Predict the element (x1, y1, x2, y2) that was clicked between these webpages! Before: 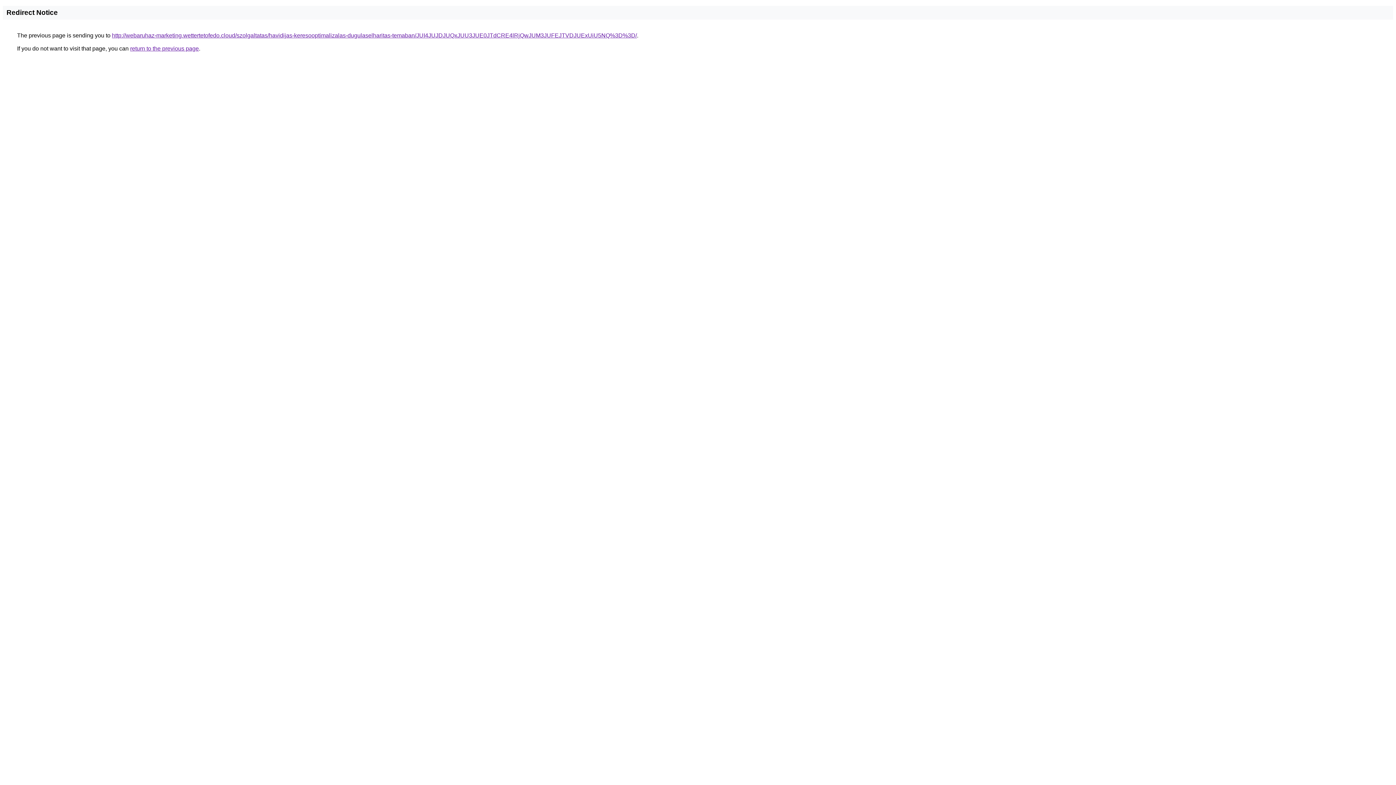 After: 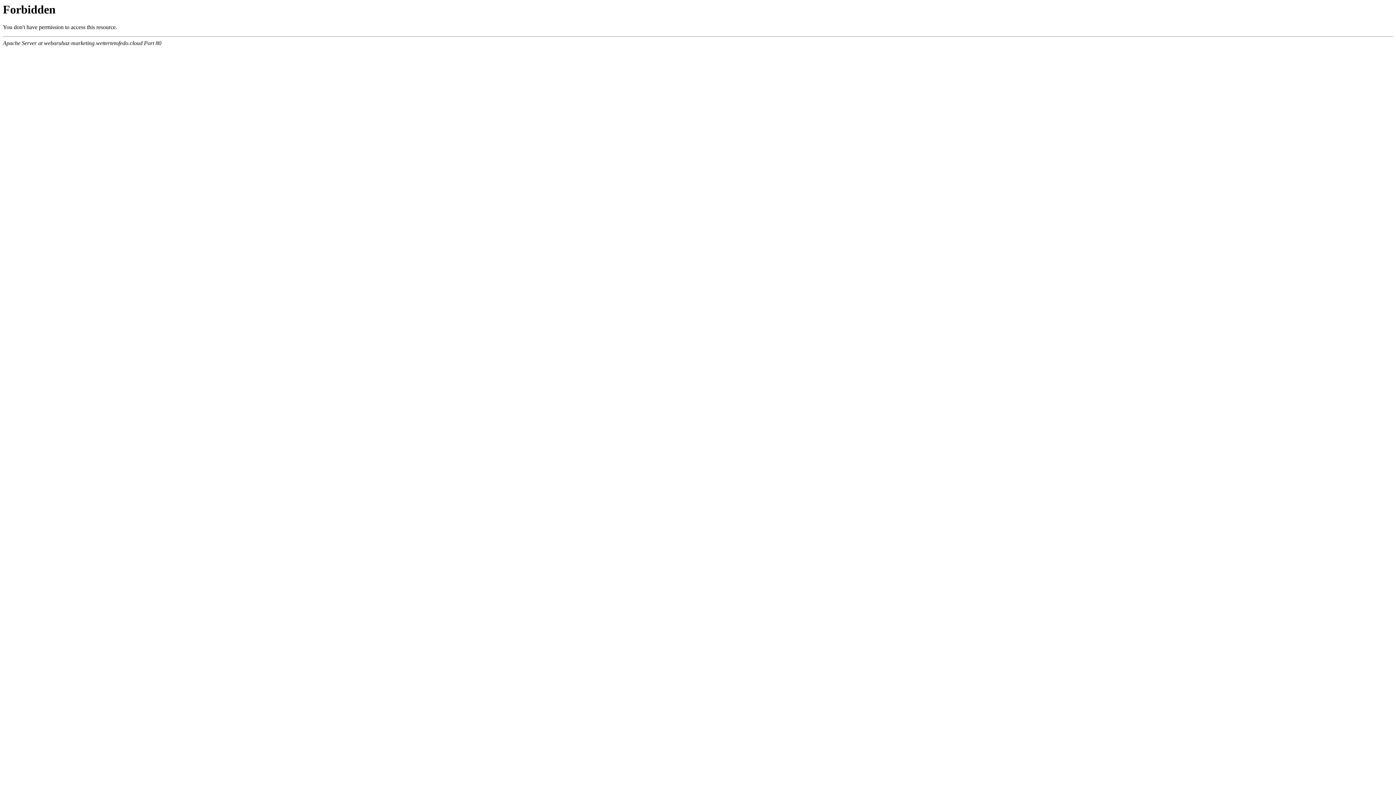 Action: bbox: (112, 32, 637, 38) label: http://webaruhaz-marketing.wettertetofedo.cloud/szolgaltatas/havidijas-keresooptimalizalas-dugulaselharitas-temaban/JUI4JUJDJUQxJUU3JUE0JTdCRE4lRjQwJUM3JUFEJTVDJUExUiU5NQ%3D%3D/